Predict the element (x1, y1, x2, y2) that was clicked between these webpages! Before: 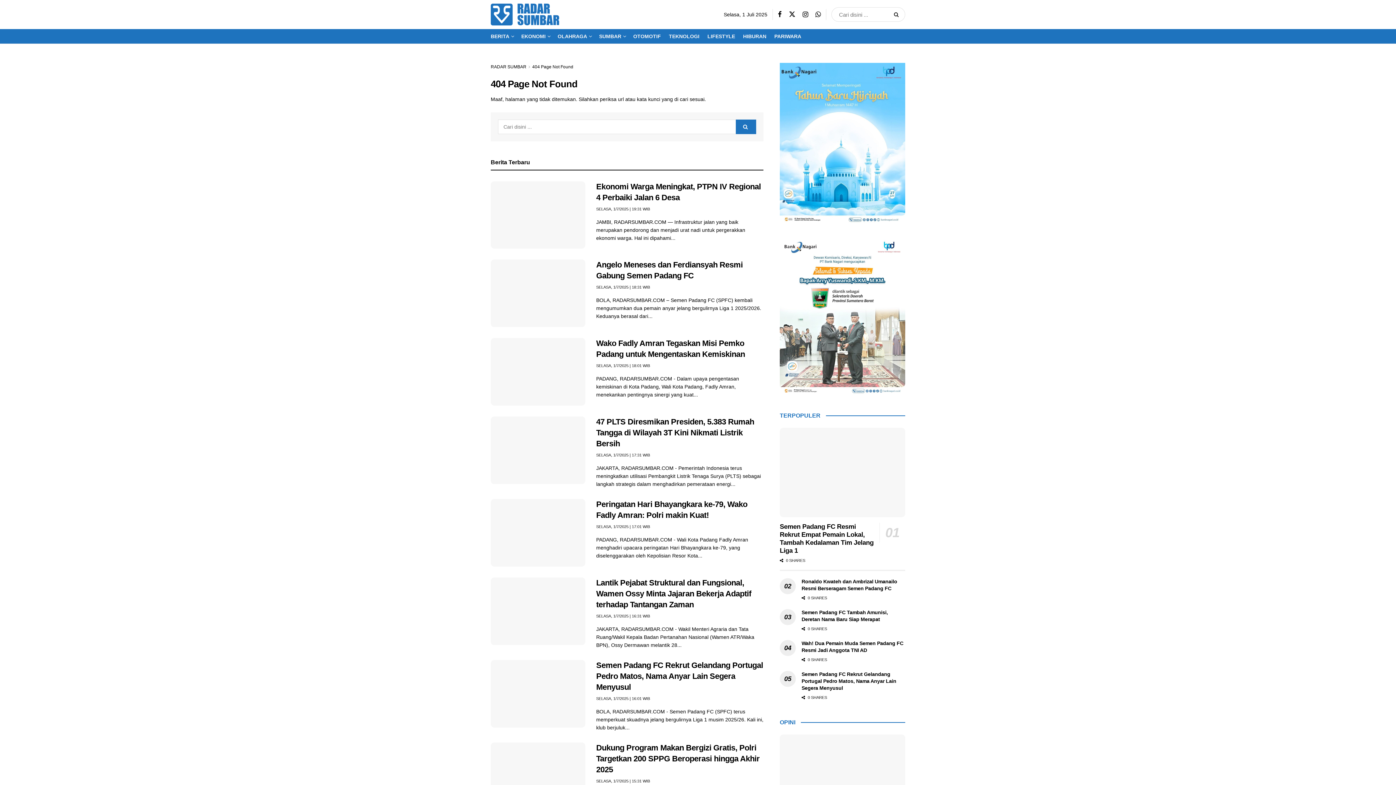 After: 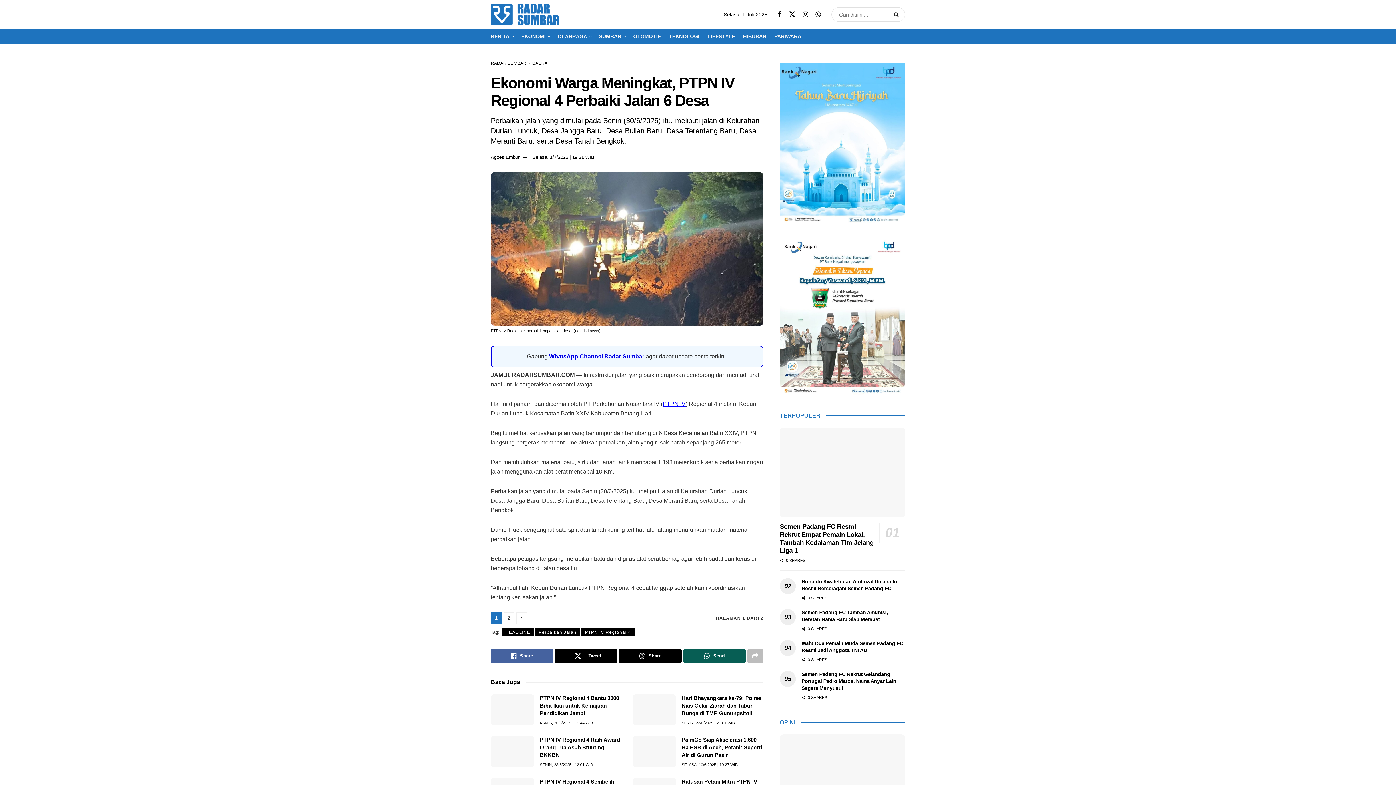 Action: label: SELASA, 1/7/2025 | 19:31 WIB bbox: (596, 206, 650, 211)